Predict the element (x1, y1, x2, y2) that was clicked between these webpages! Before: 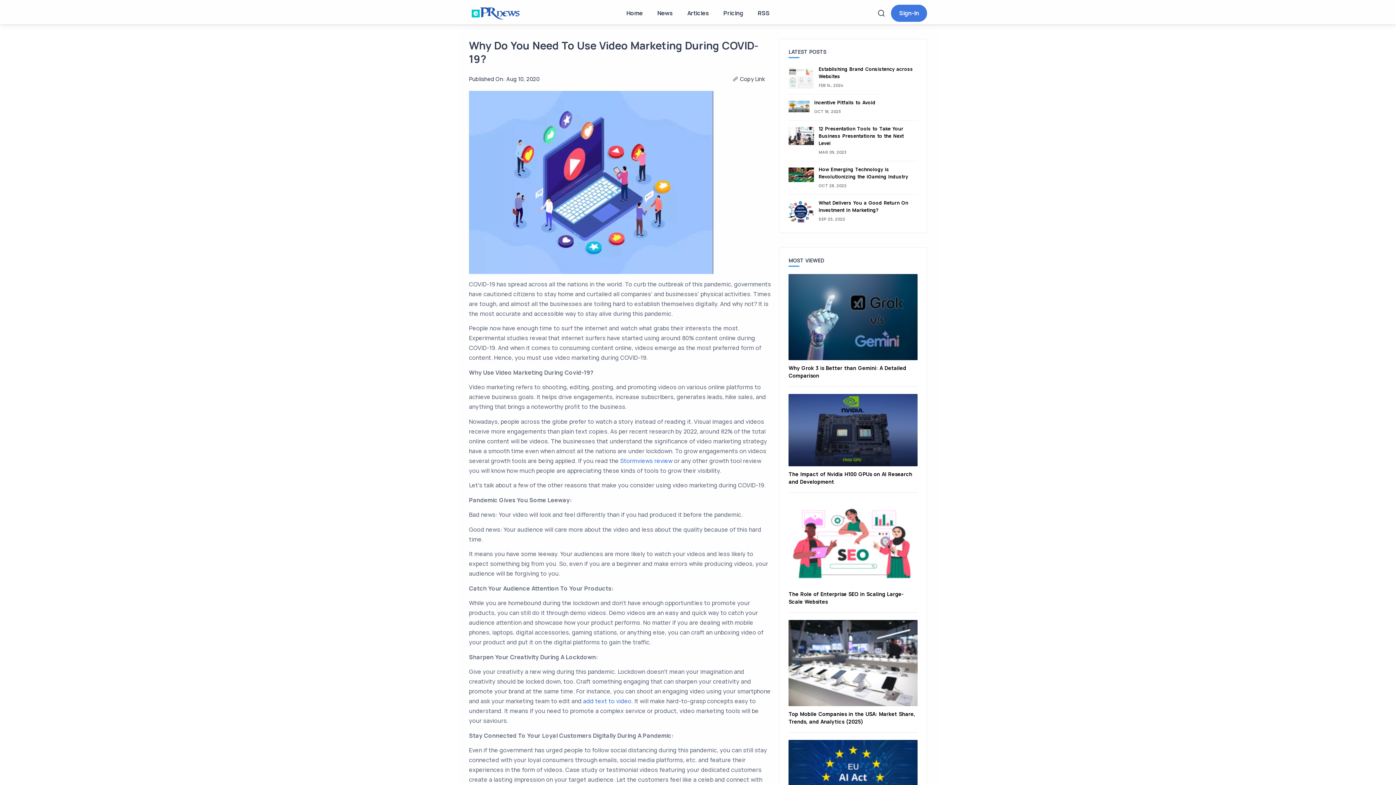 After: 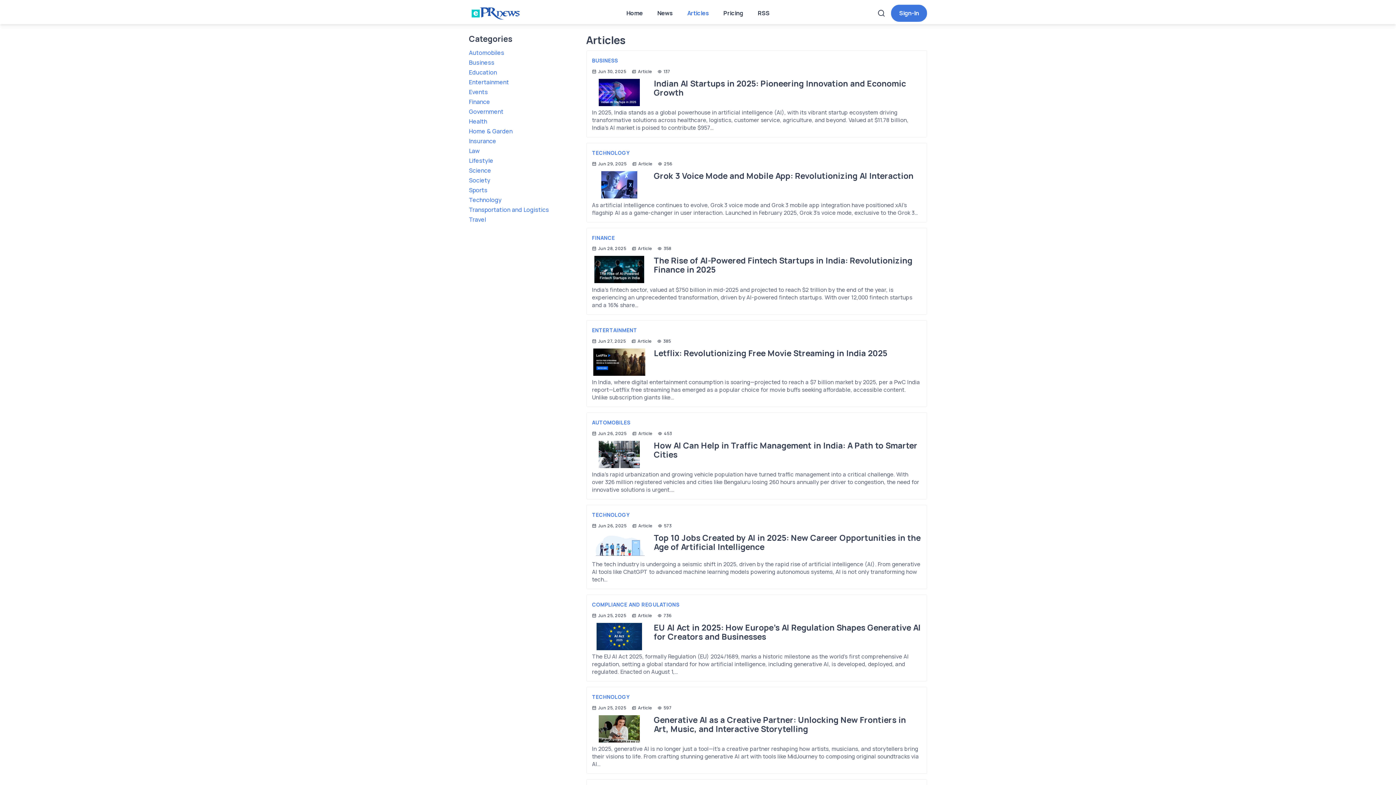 Action: label: Articles bbox: (680, 2, 716, 24)